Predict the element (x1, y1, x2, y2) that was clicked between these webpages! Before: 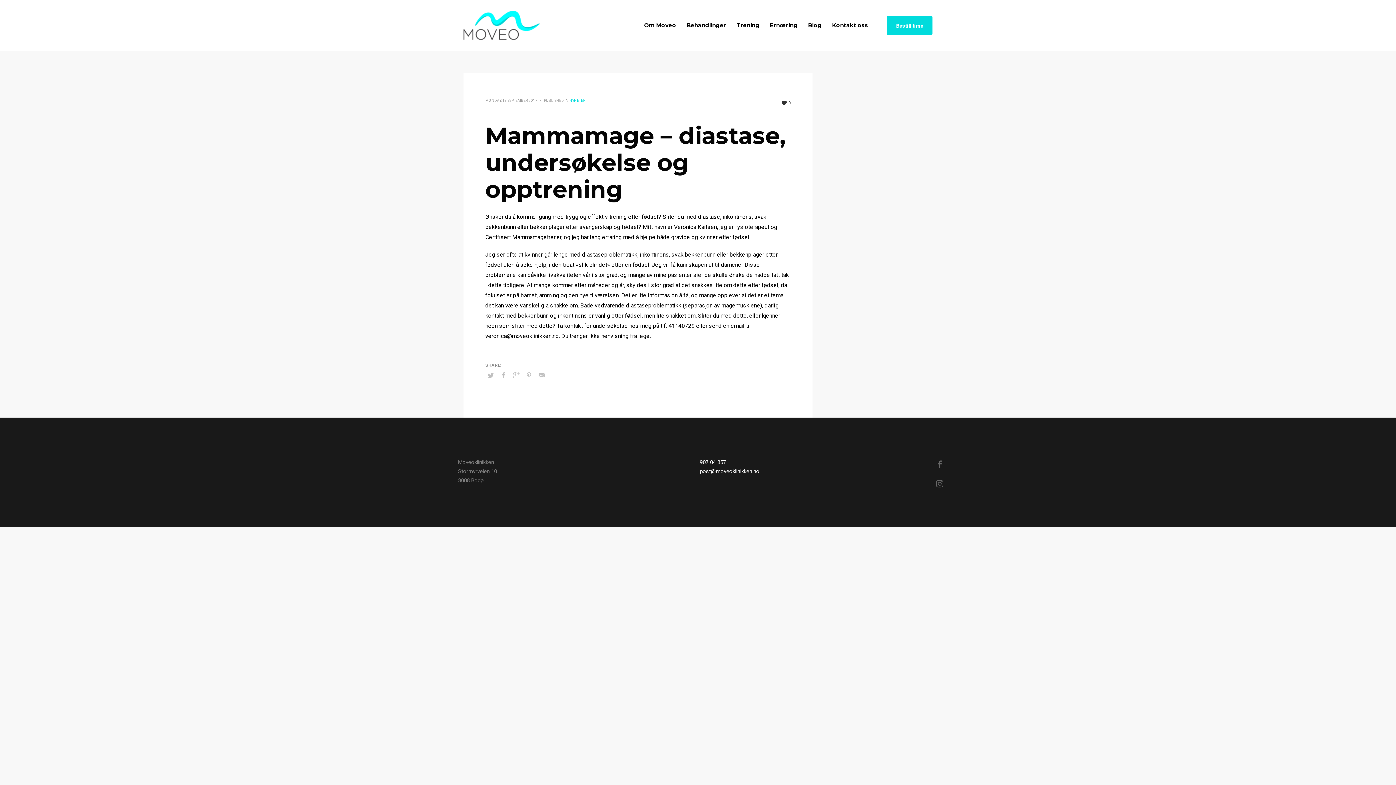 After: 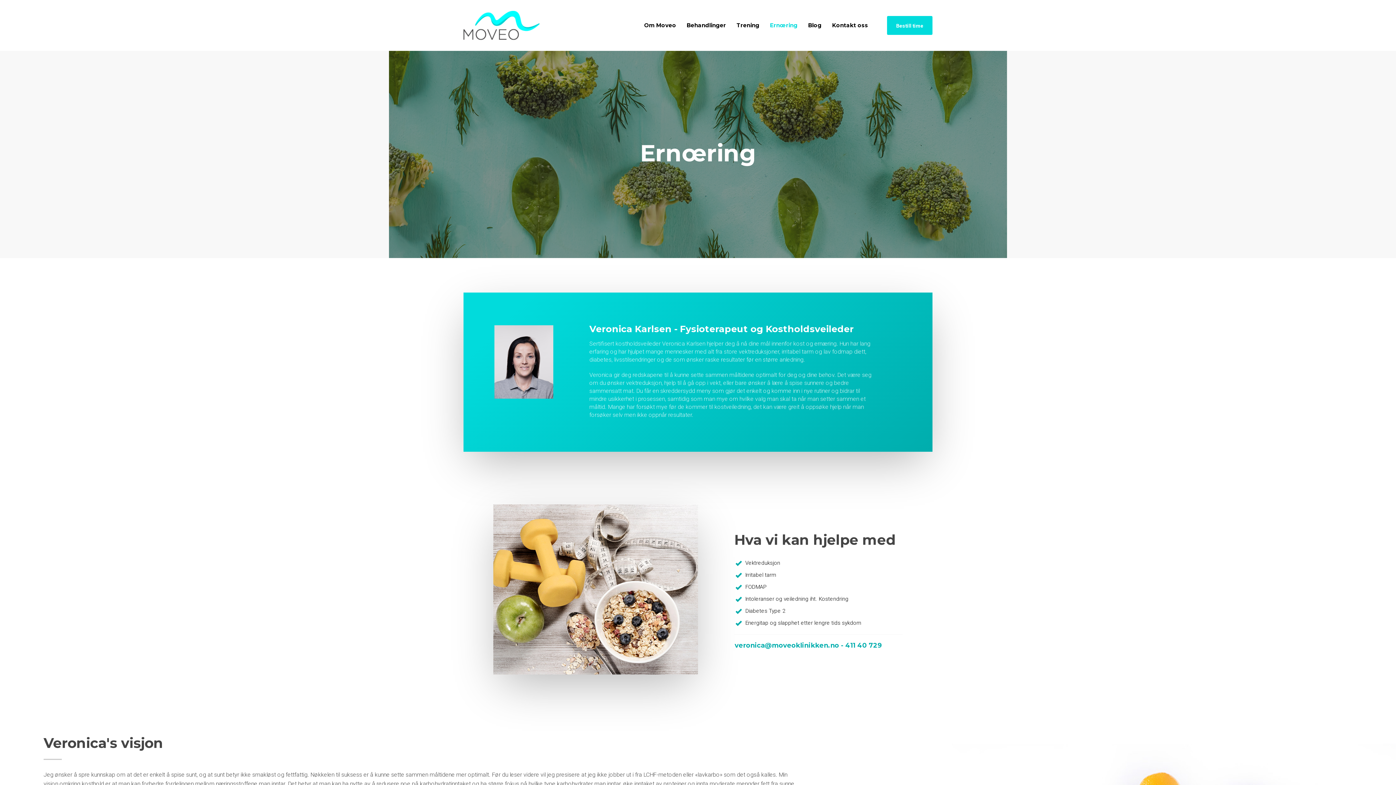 Action: label: Ernœring bbox: (765, 18, 802, 32)